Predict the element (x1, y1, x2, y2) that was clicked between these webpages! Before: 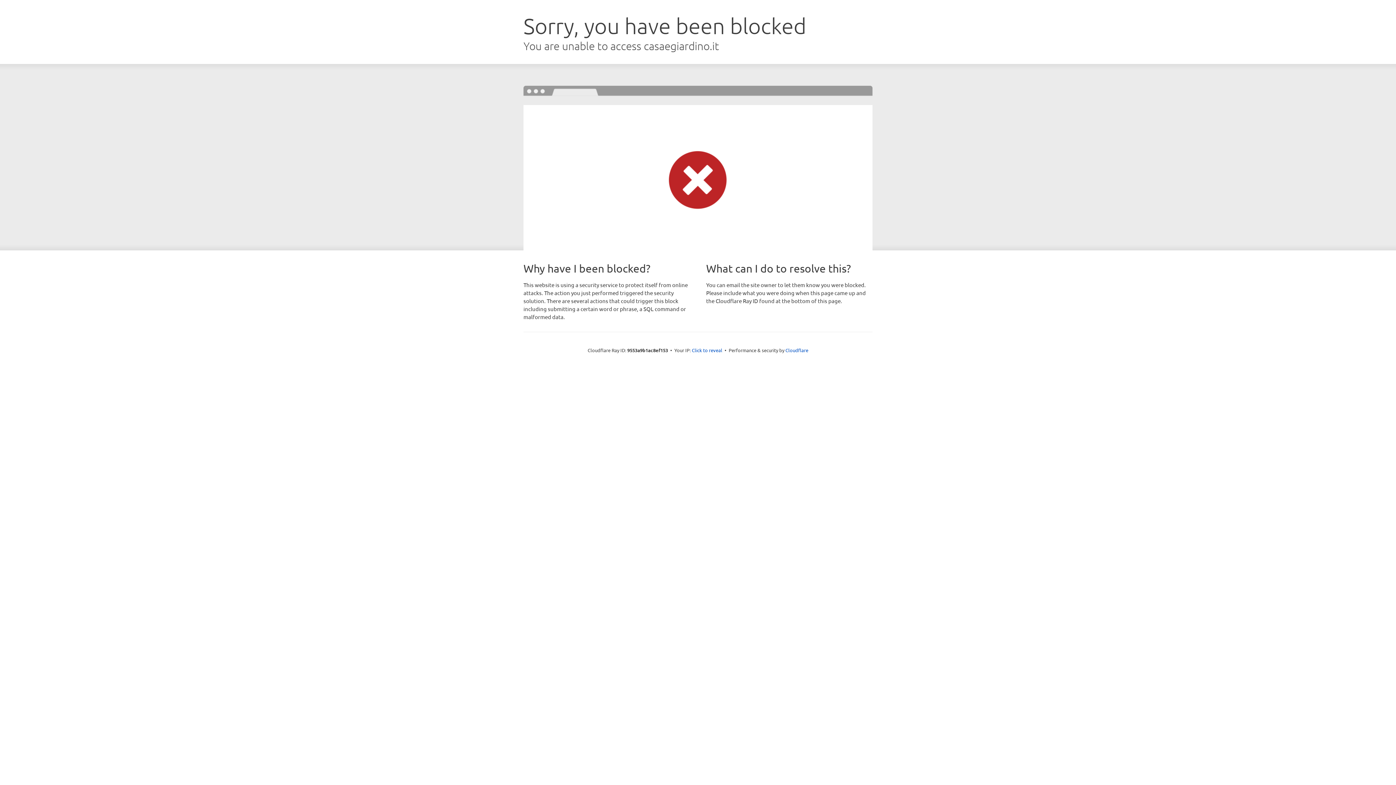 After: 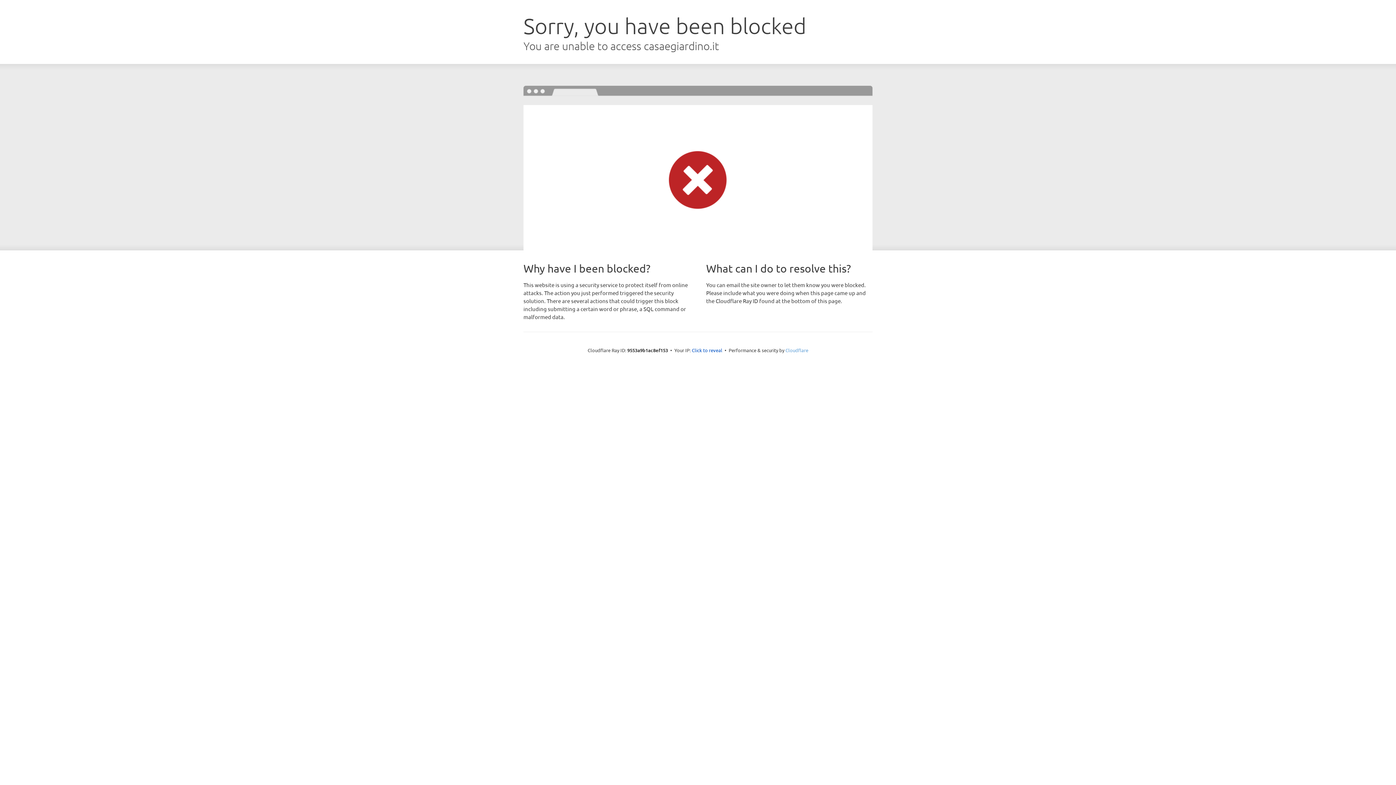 Action: label: Cloudflare bbox: (785, 347, 808, 353)